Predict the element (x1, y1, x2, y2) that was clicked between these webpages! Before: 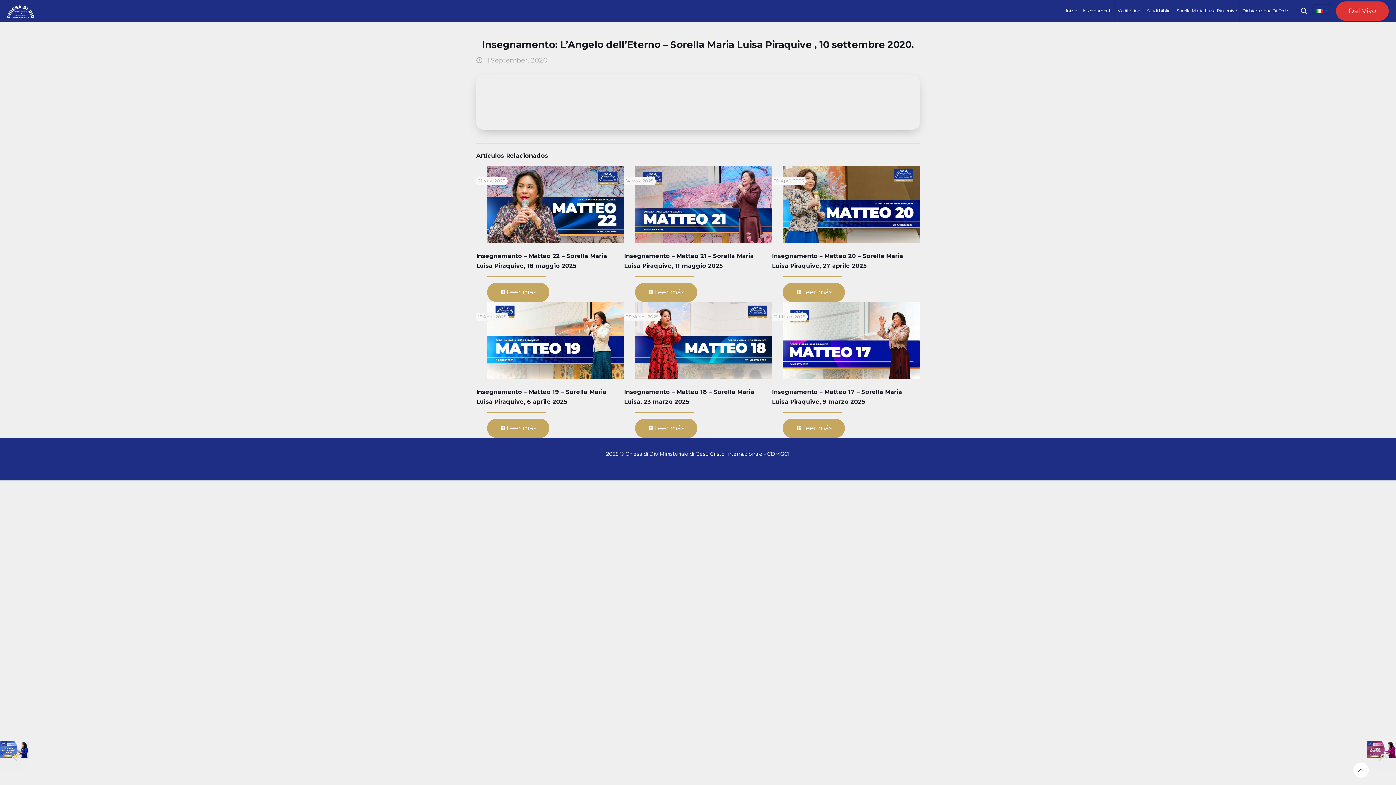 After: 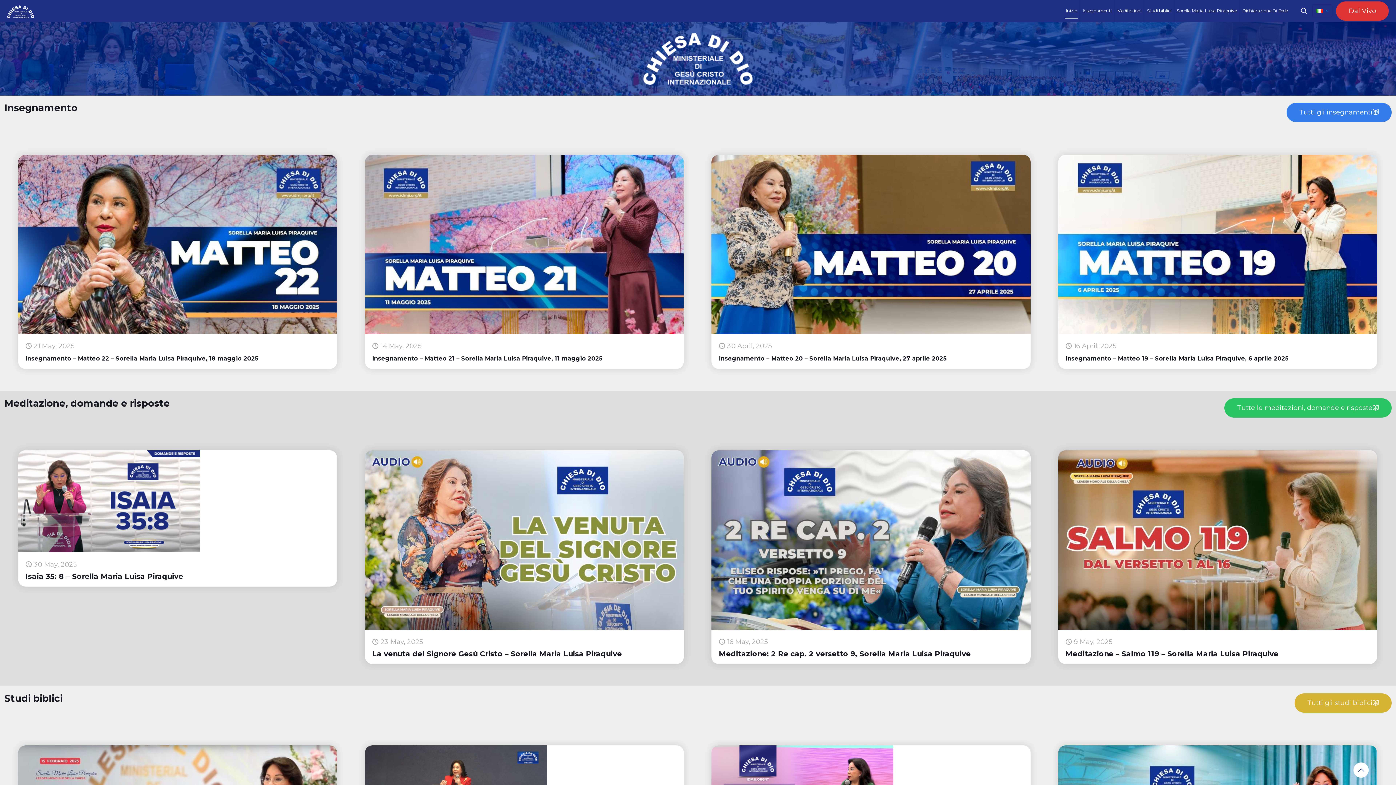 Action: label: Inizio bbox: (1063, 0, 1080, 21)